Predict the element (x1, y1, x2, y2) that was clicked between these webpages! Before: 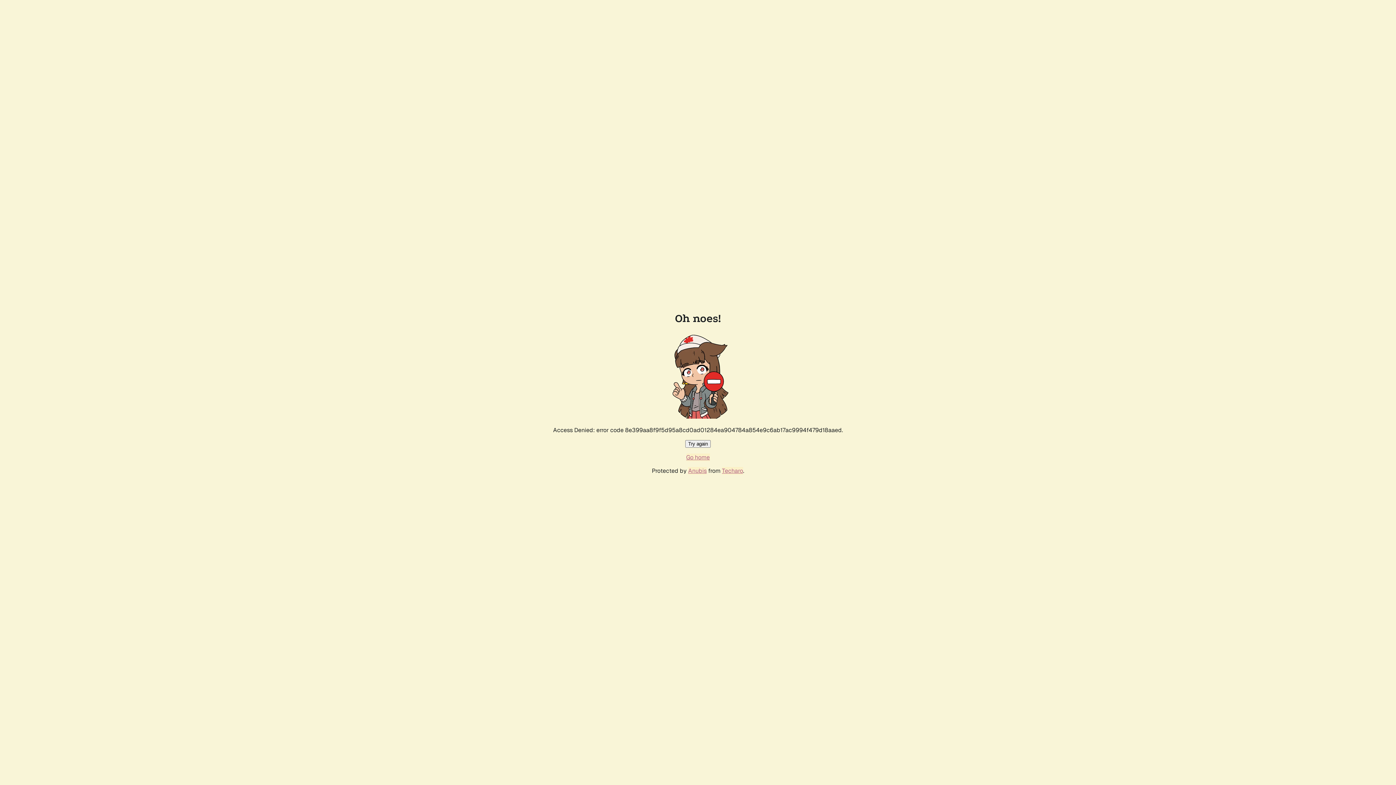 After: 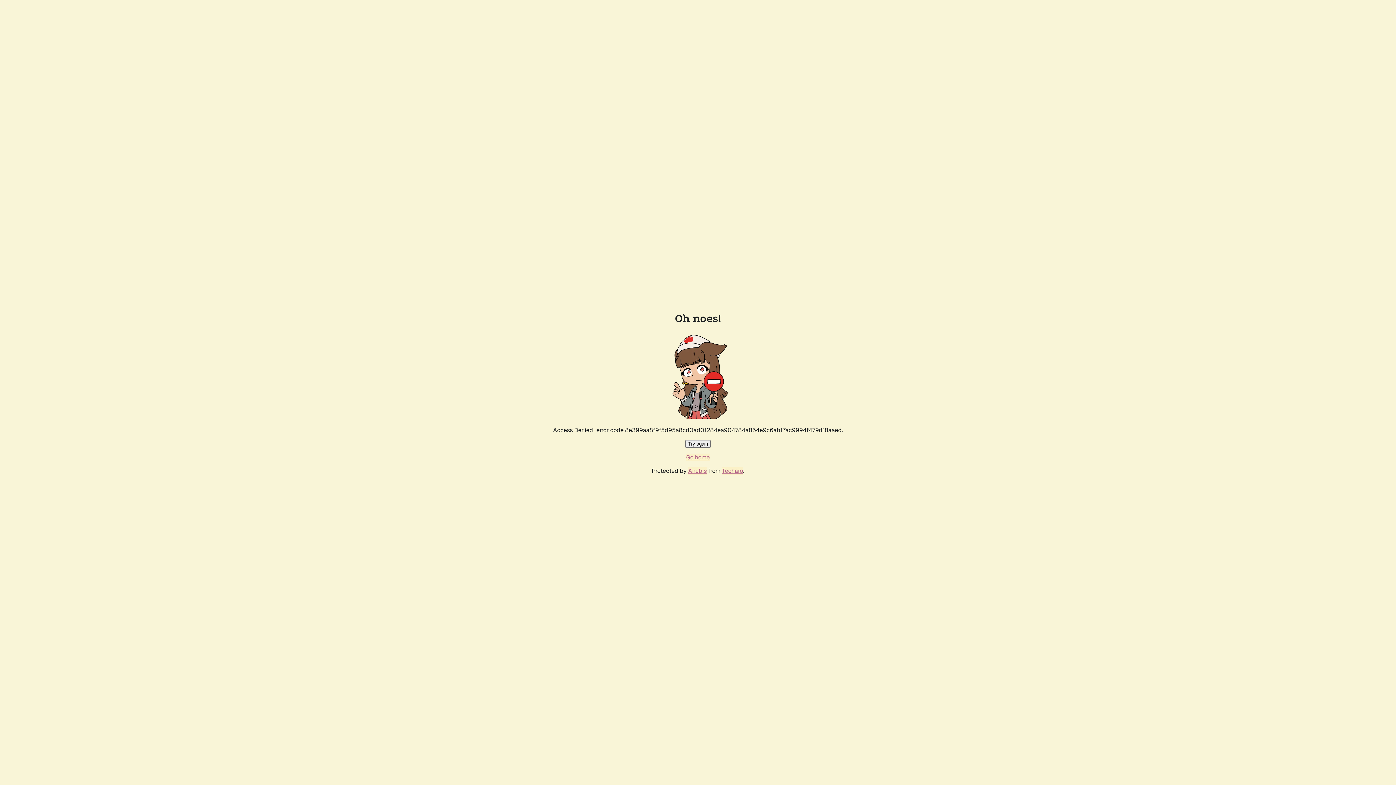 Action: bbox: (686, 453, 710, 461) label: Go home